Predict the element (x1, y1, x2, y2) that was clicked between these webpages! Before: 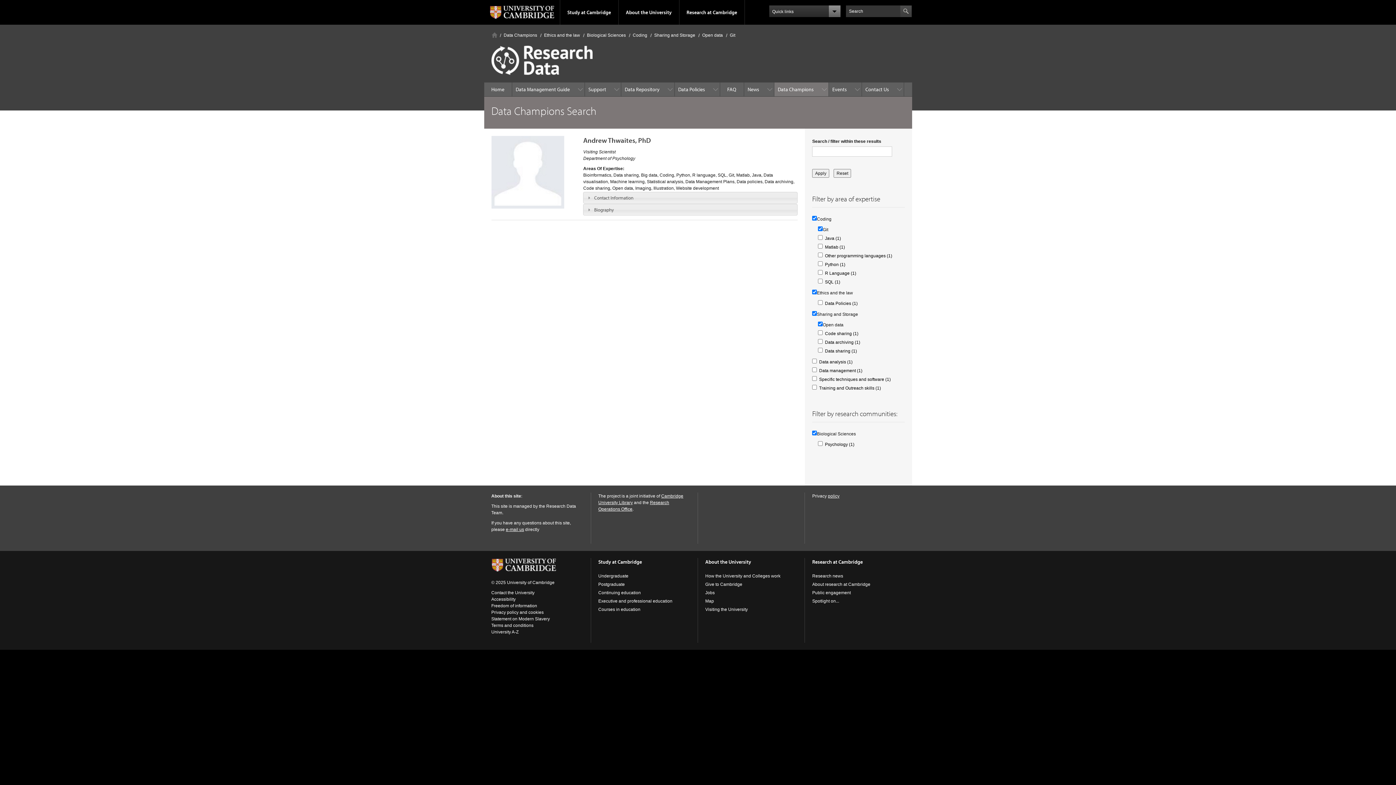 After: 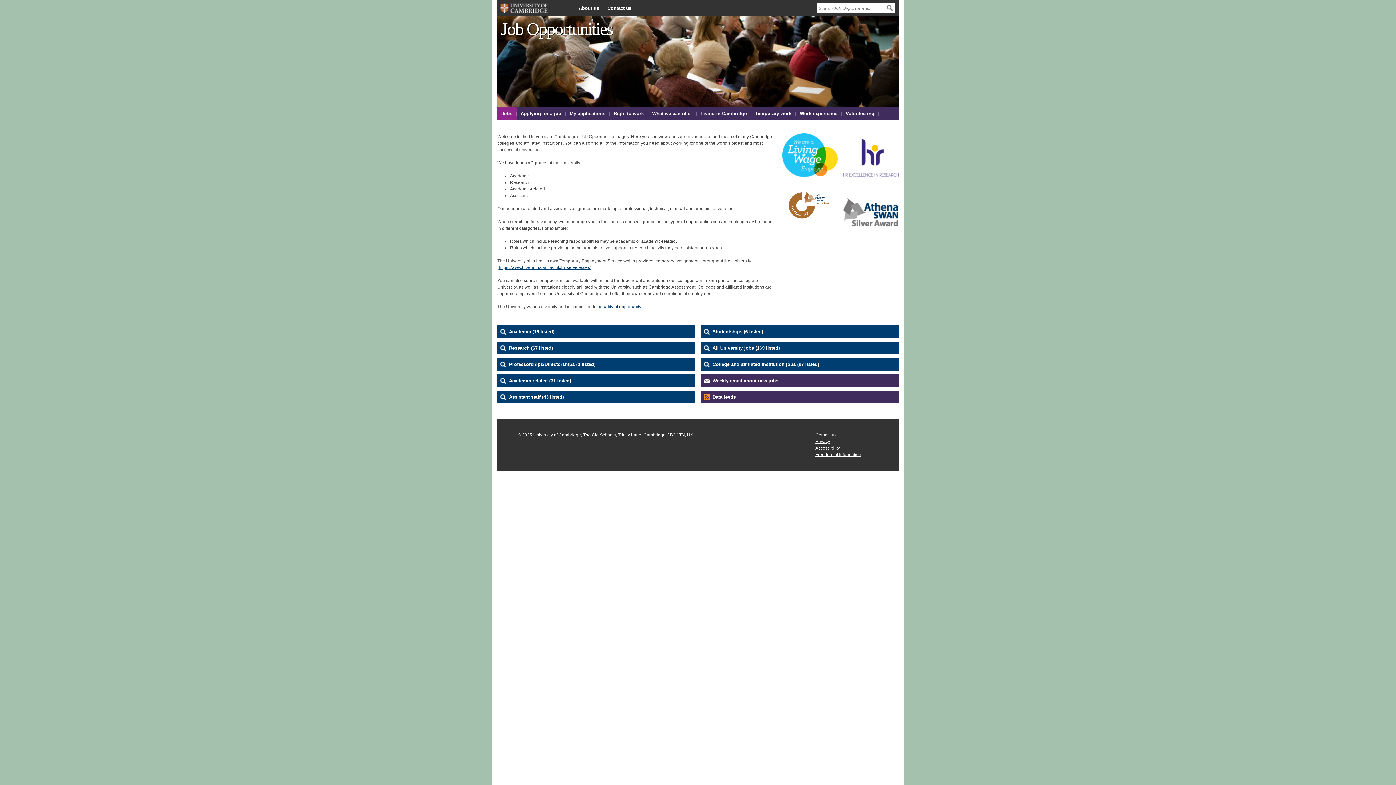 Action: bbox: (705, 590, 714, 595) label: Jobs